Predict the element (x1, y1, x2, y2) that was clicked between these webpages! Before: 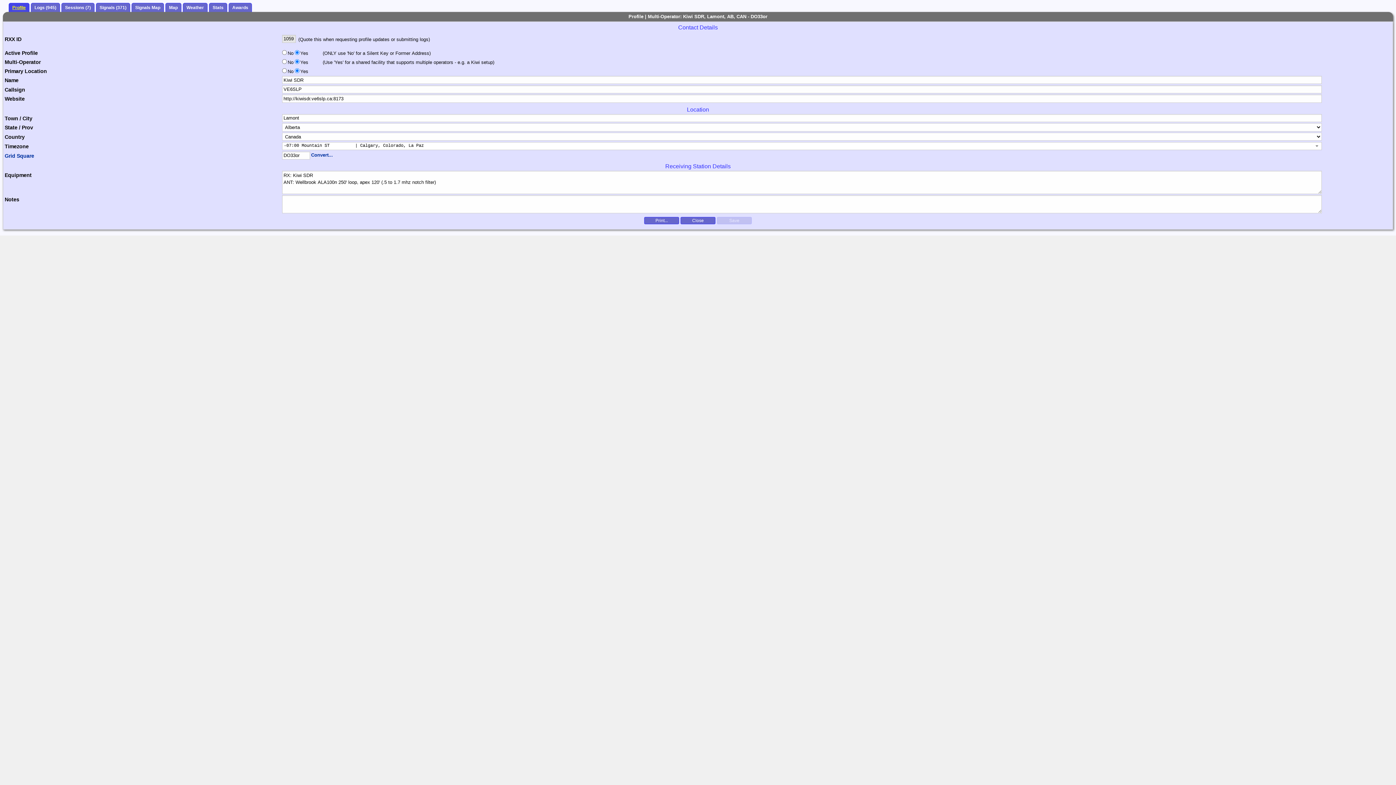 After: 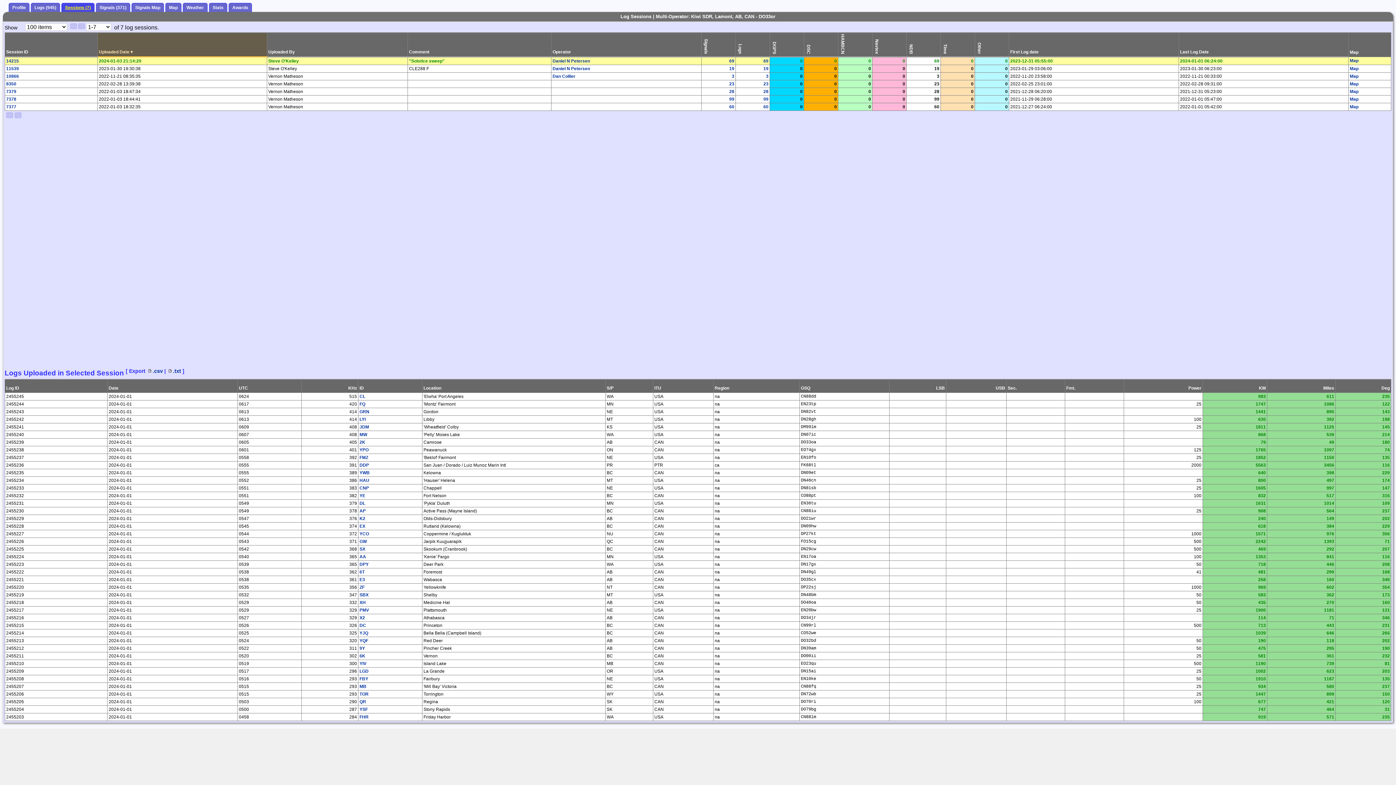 Action: label: Sessions (7) bbox: (61, 3, 94, 12)